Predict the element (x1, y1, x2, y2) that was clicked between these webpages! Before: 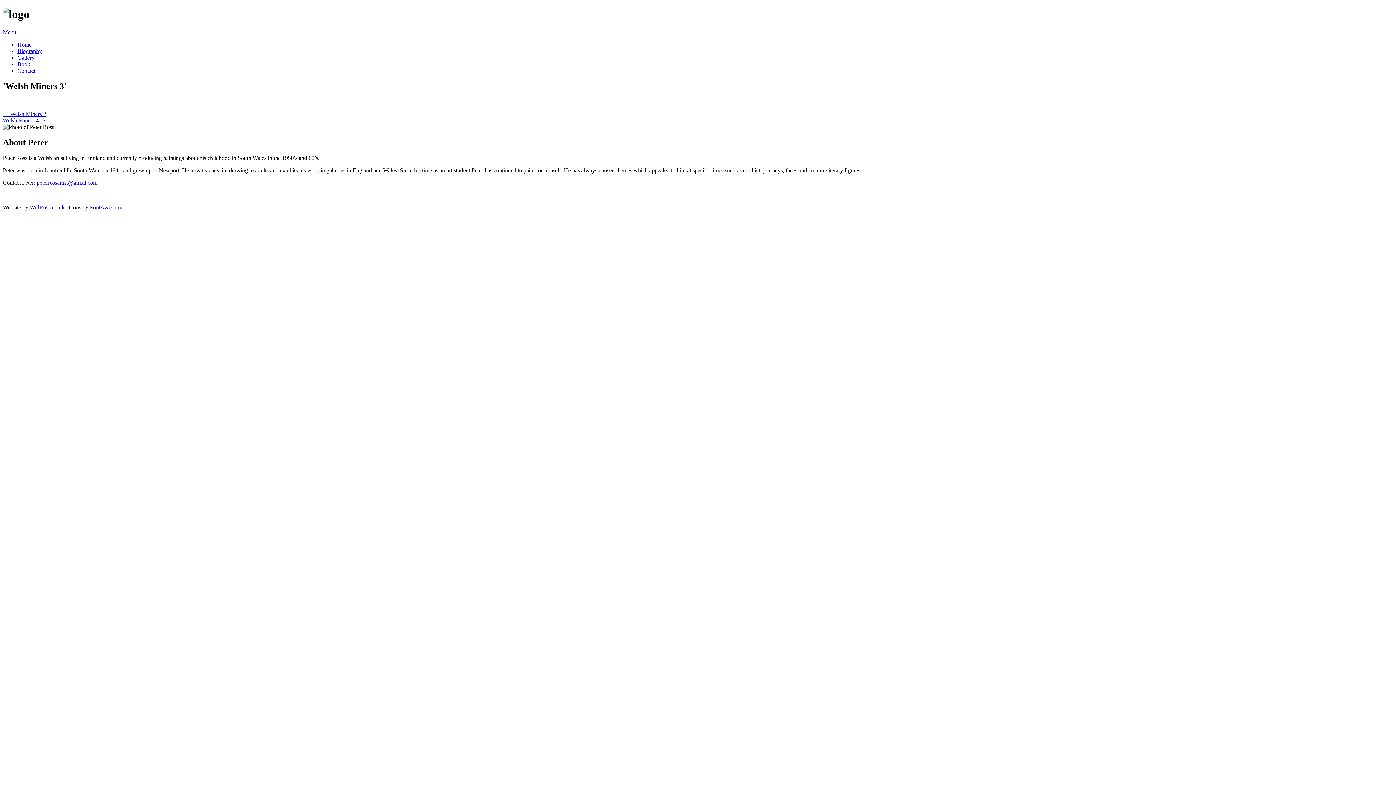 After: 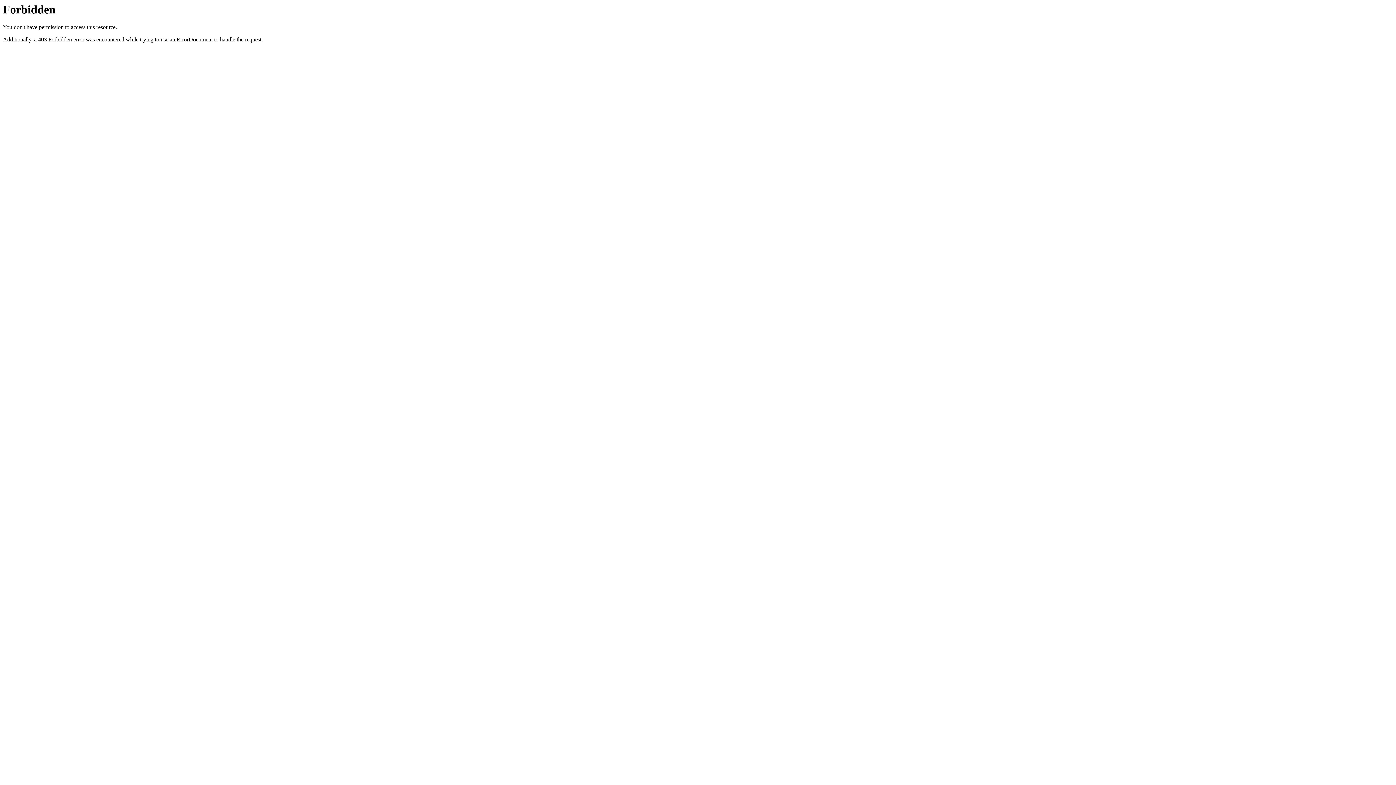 Action: bbox: (29, 204, 64, 210) label: WillRoss.co.uk